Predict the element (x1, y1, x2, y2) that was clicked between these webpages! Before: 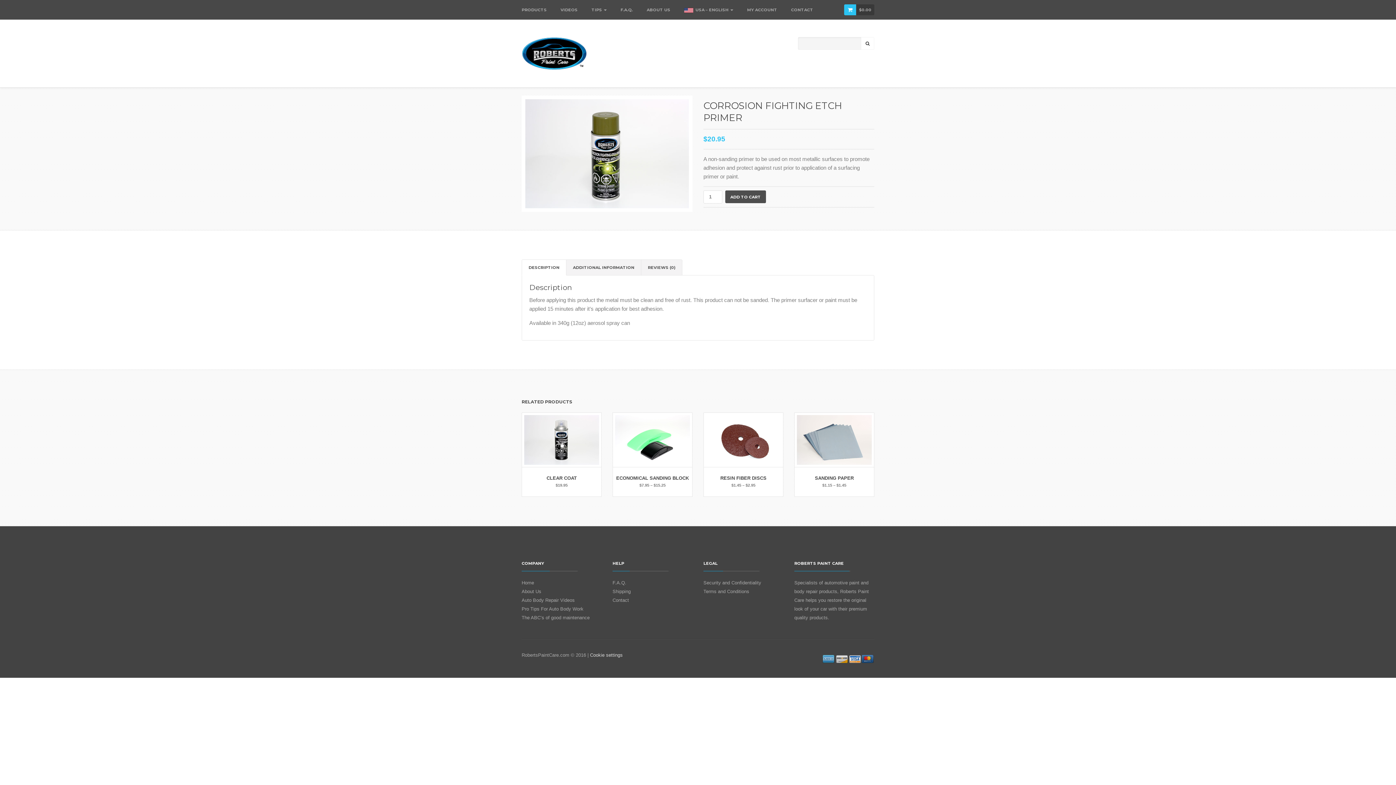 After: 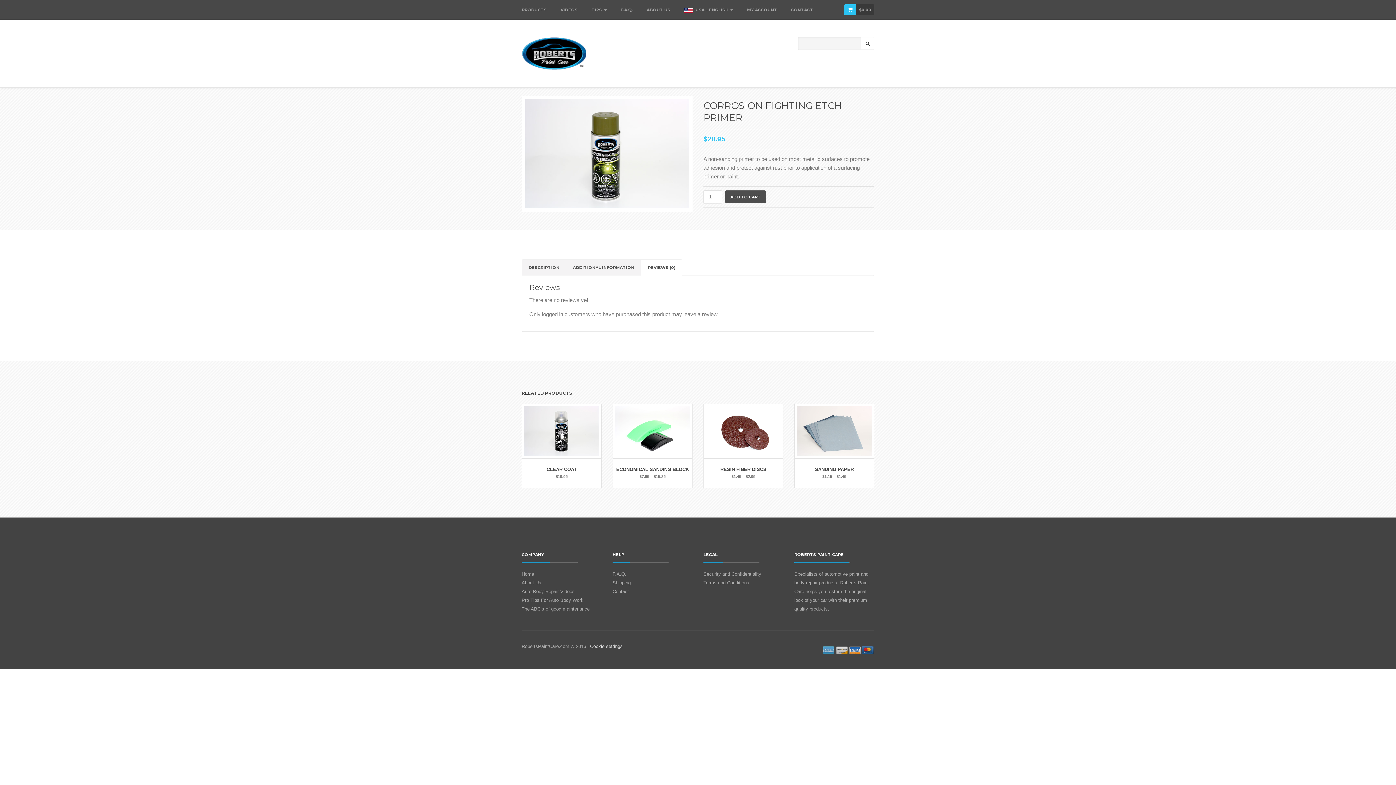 Action: label: REVIEWS (0) bbox: (641, 259, 682, 275)